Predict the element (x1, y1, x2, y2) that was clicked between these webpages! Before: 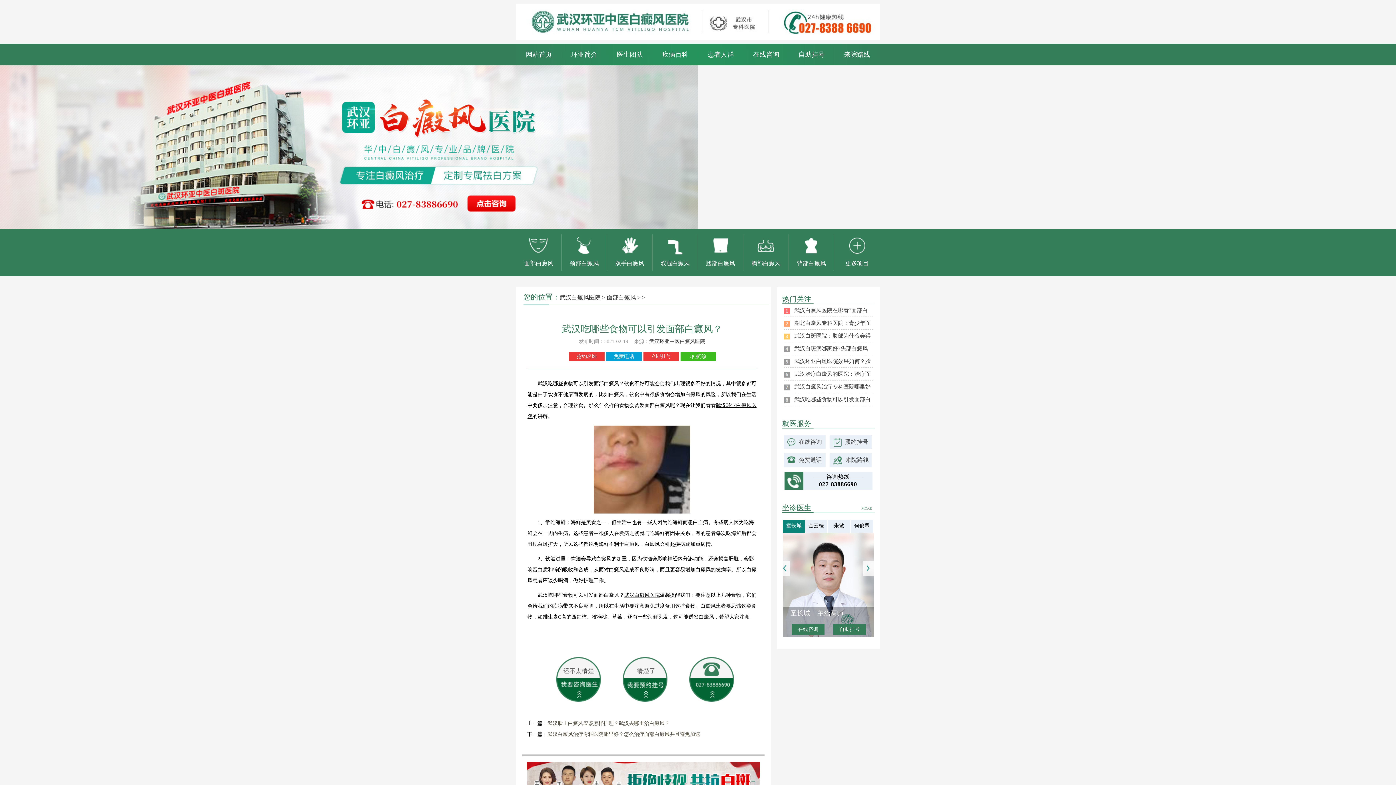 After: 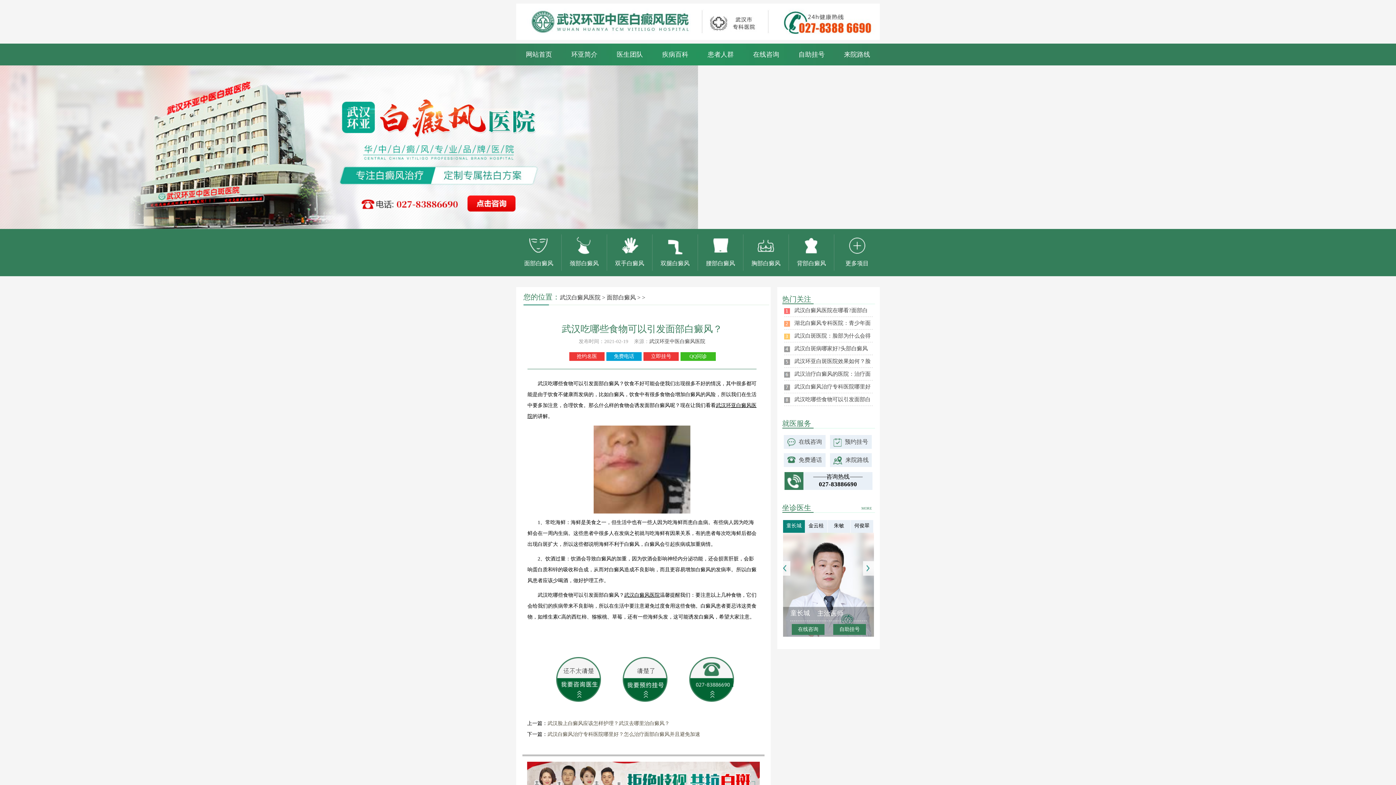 Action: bbox: (689, 353, 707, 359) label: QQ问诊